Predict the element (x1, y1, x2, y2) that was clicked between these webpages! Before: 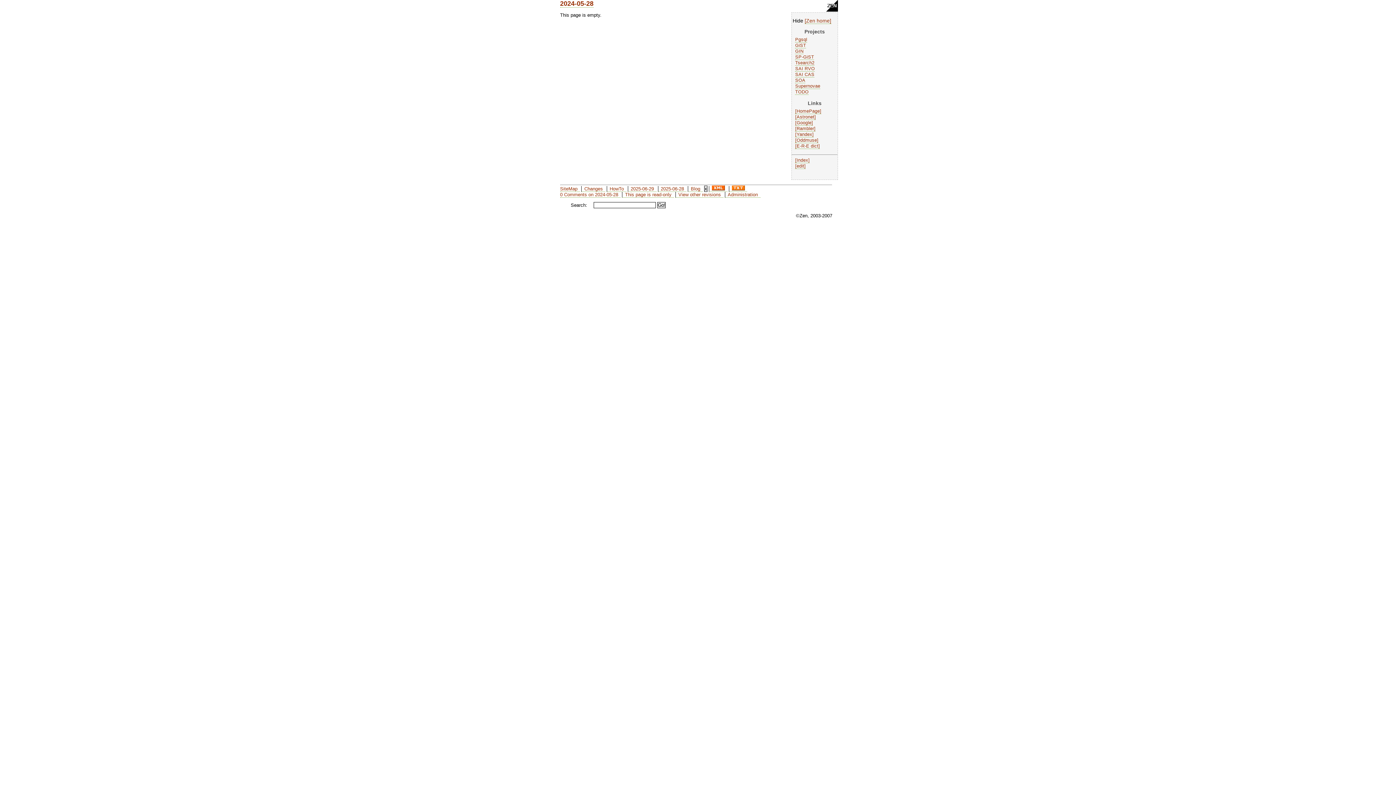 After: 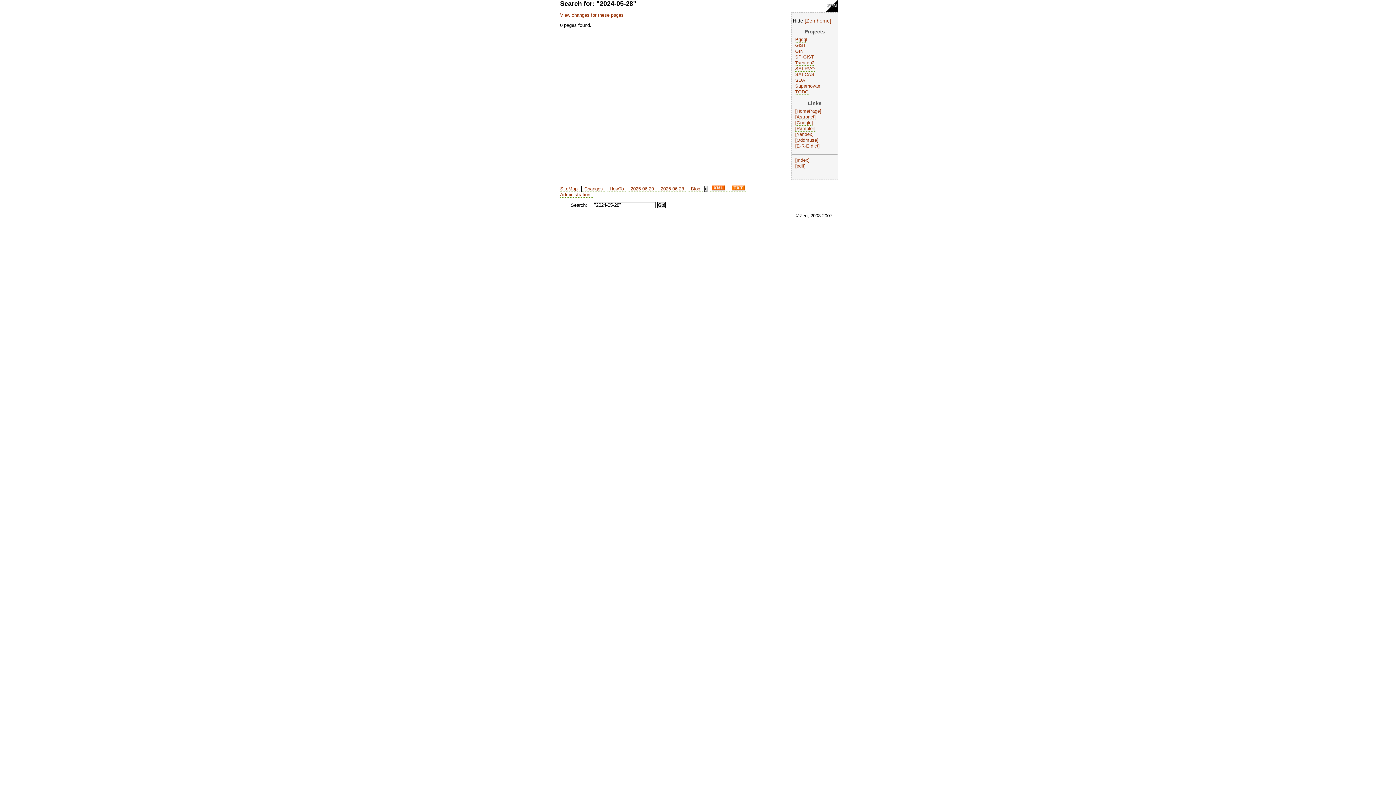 Action: bbox: (560, 0, 593, 7) label: 2024-05-28